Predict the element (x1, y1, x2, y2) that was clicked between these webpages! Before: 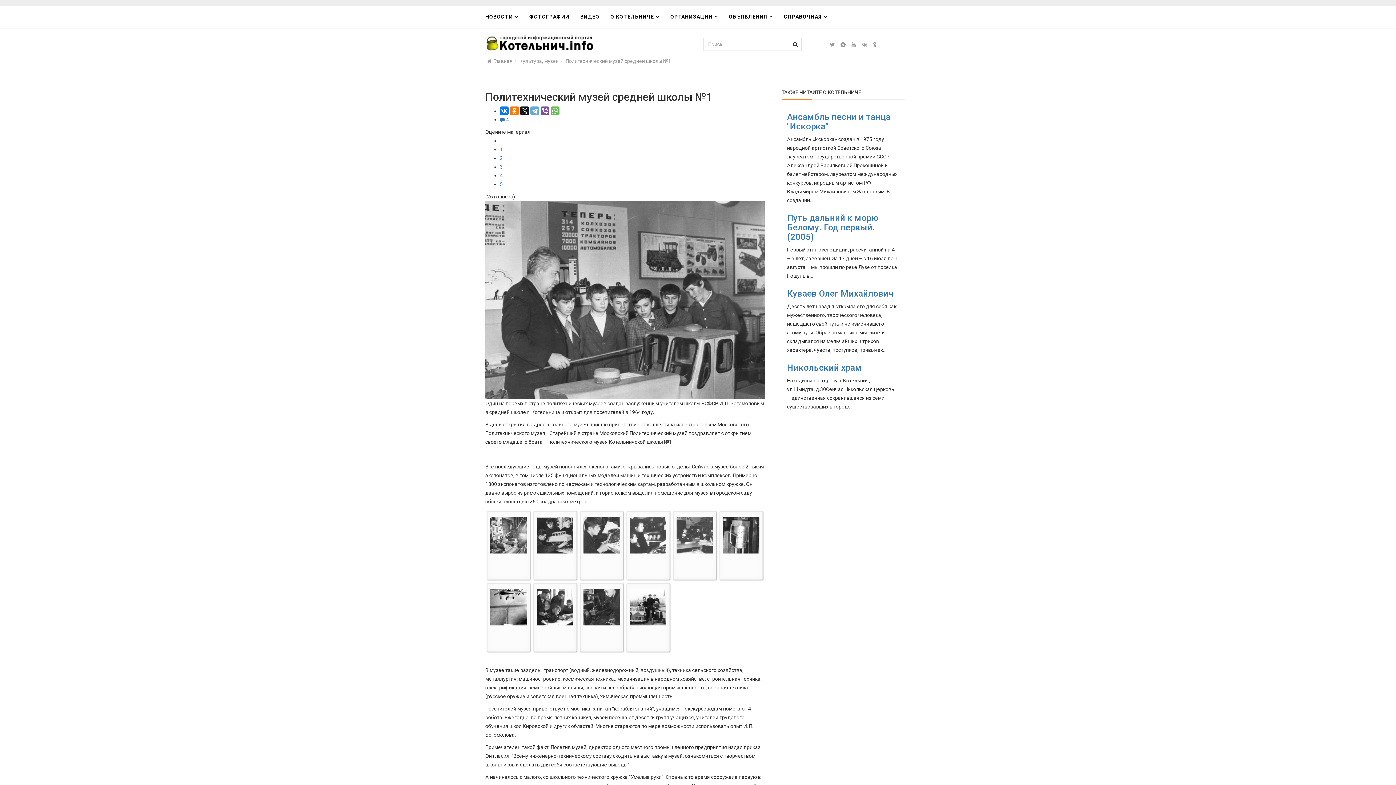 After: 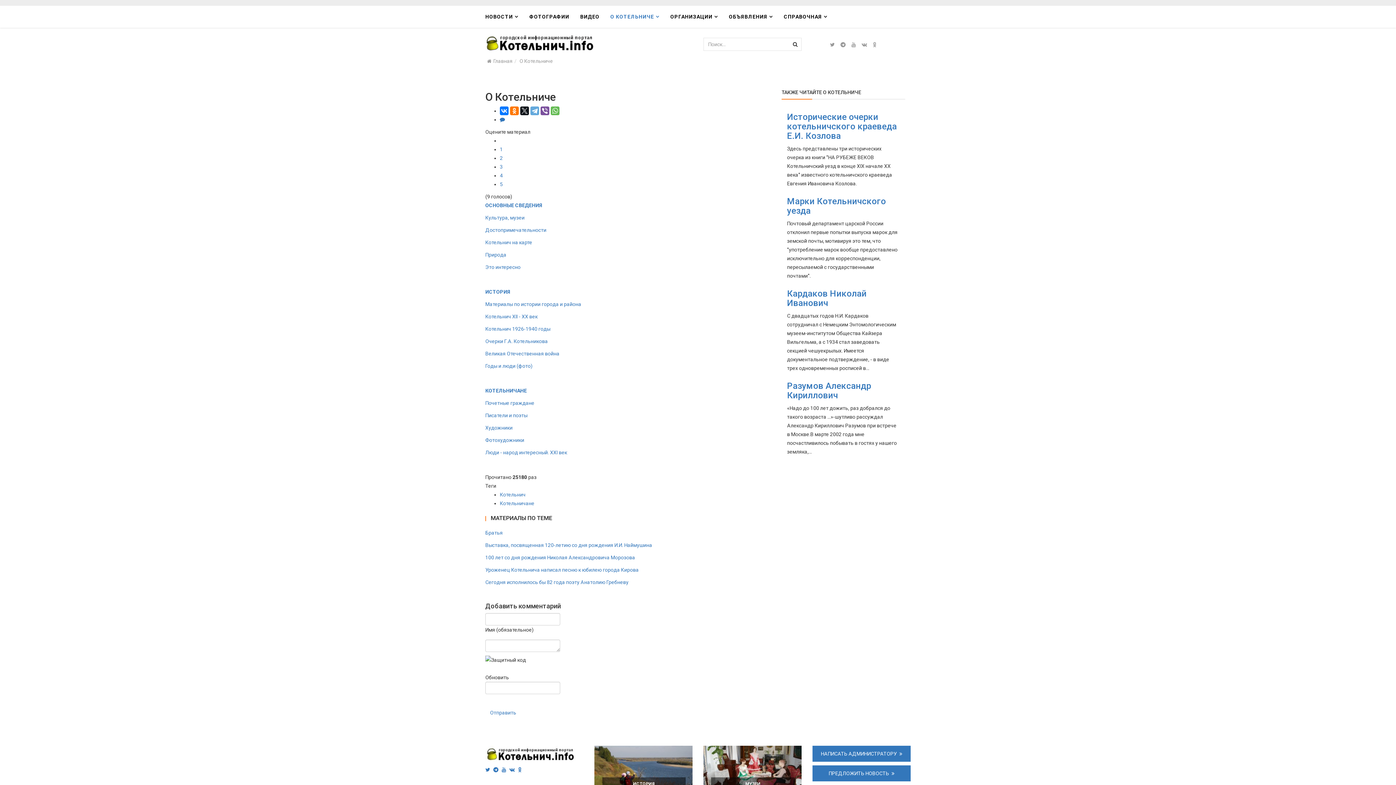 Action: label: О КОТЕЛЬНИЧЕ bbox: (605, 5, 665, 27)